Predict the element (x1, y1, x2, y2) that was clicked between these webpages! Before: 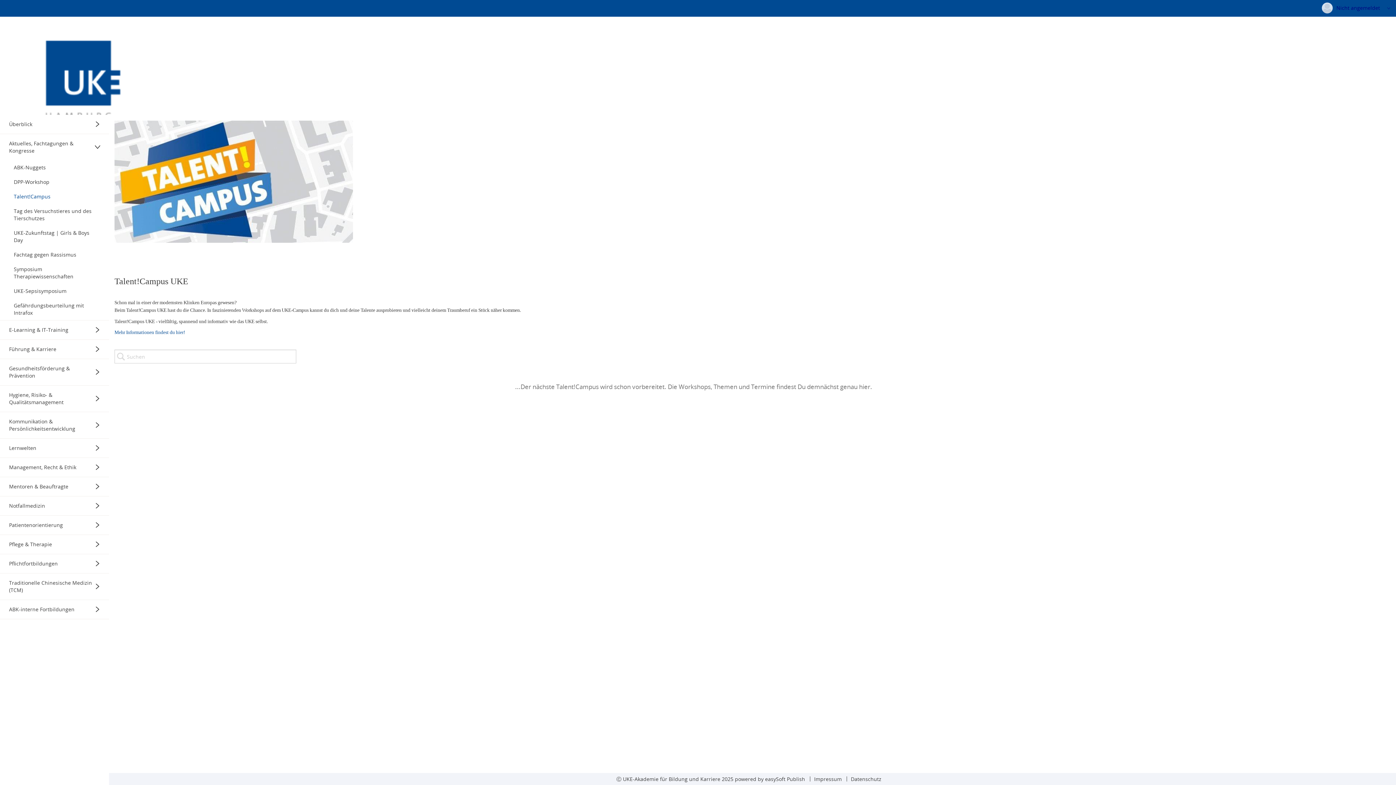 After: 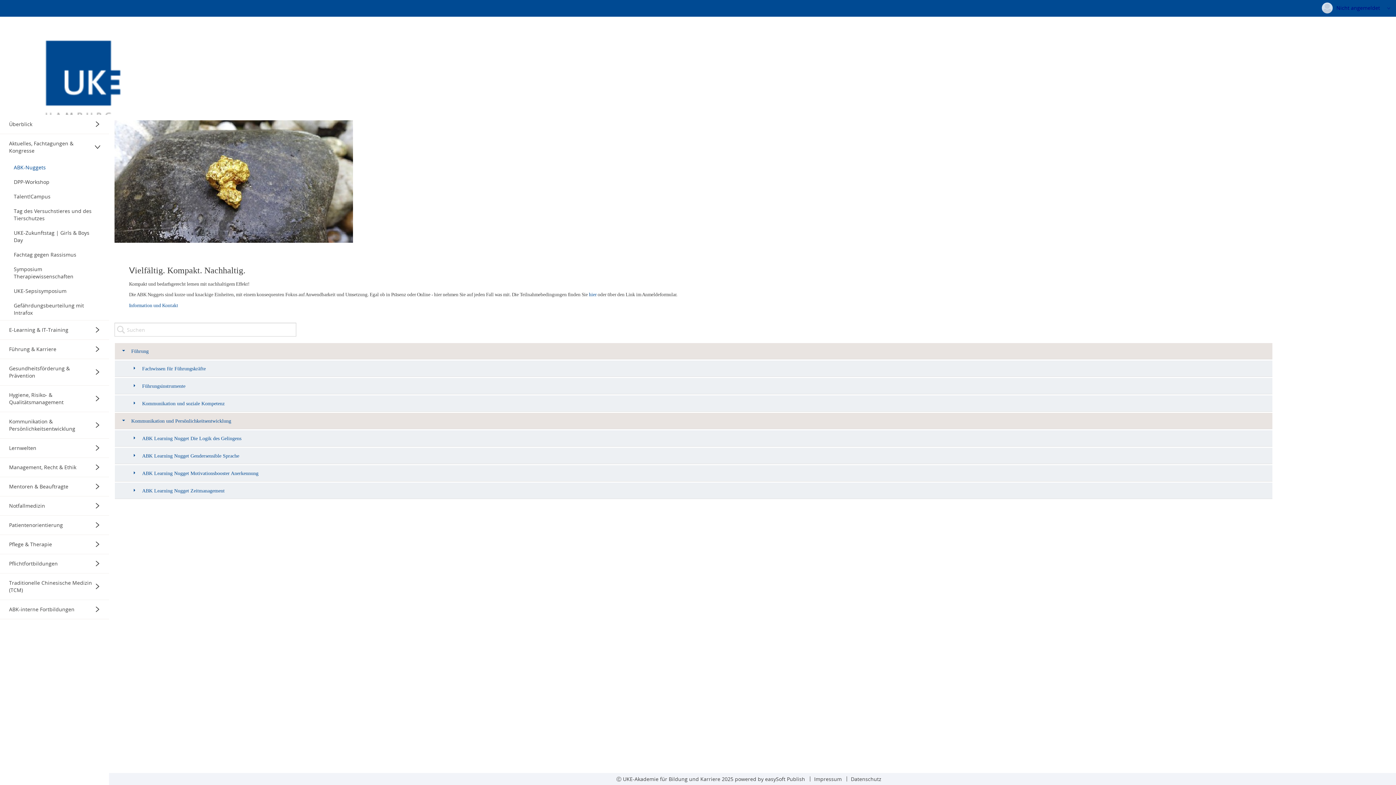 Action: bbox: (0, 160, 109, 174) label: ABK-Nuggets